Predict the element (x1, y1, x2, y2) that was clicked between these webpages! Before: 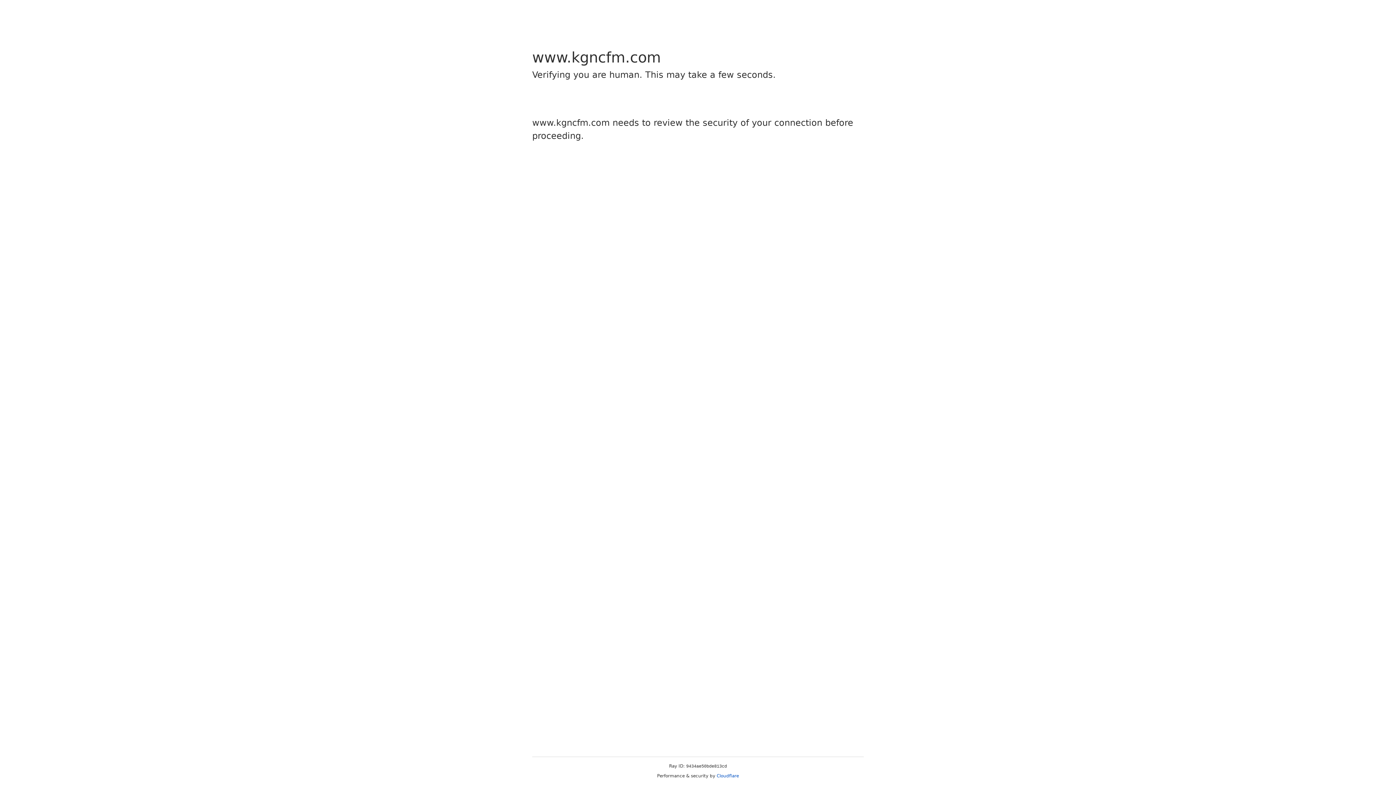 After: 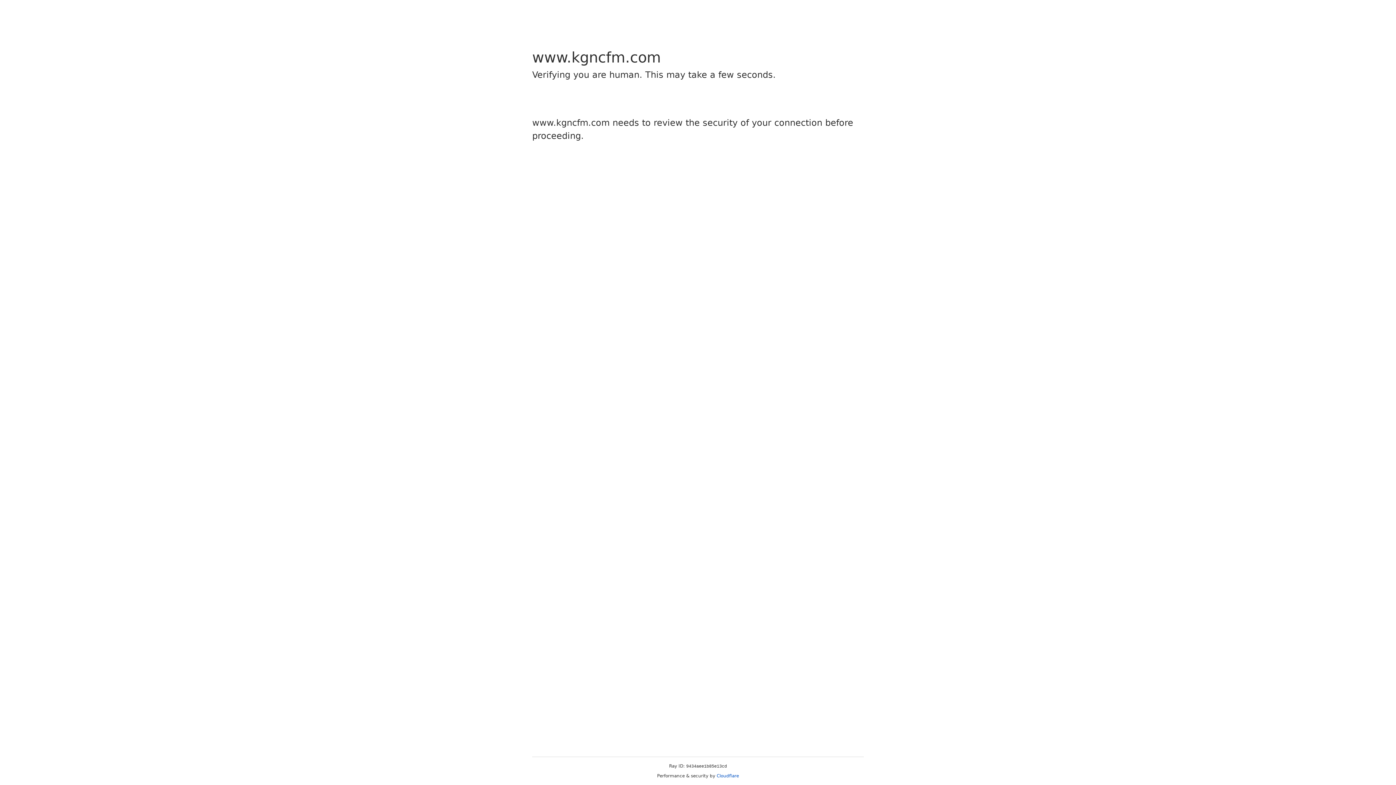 Action: bbox: (716, 773, 739, 778) label: Cloudflare